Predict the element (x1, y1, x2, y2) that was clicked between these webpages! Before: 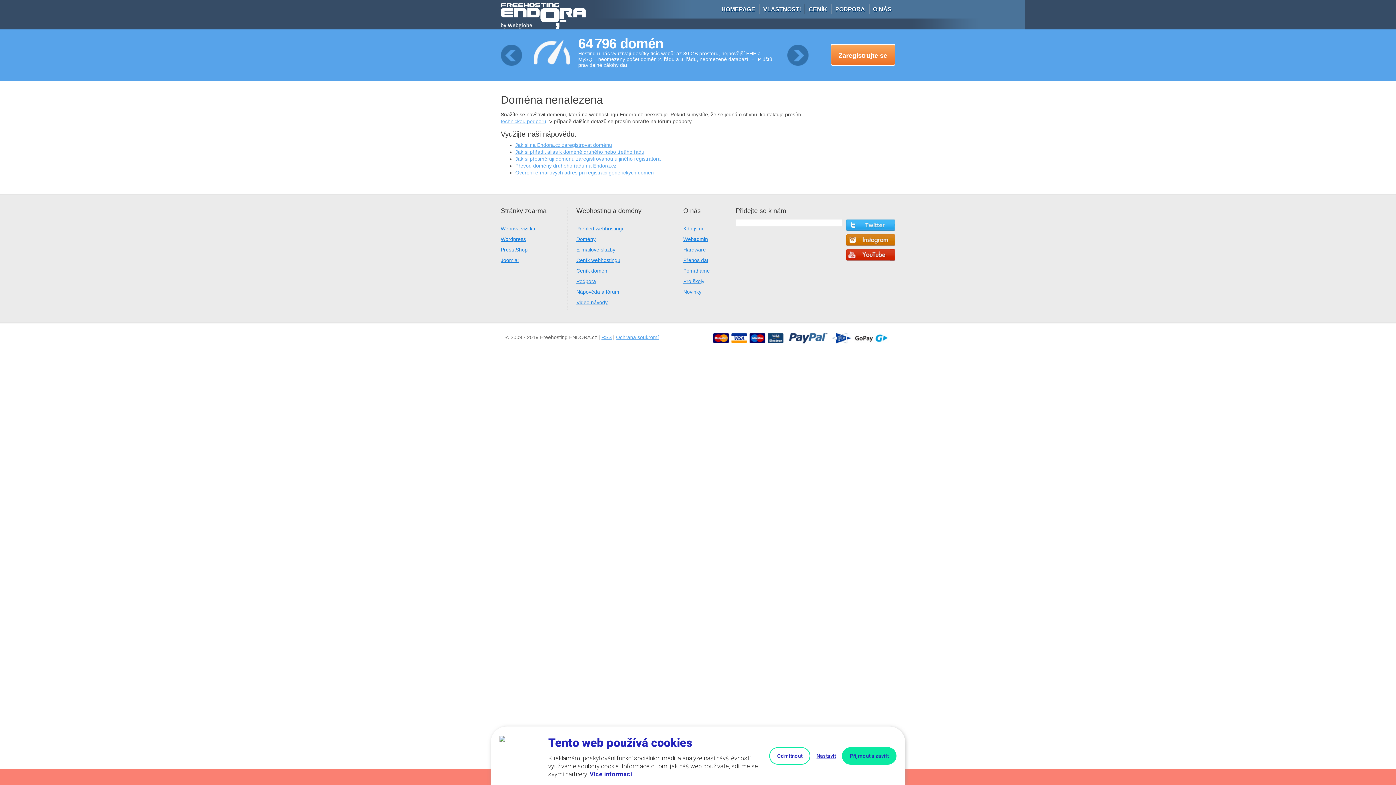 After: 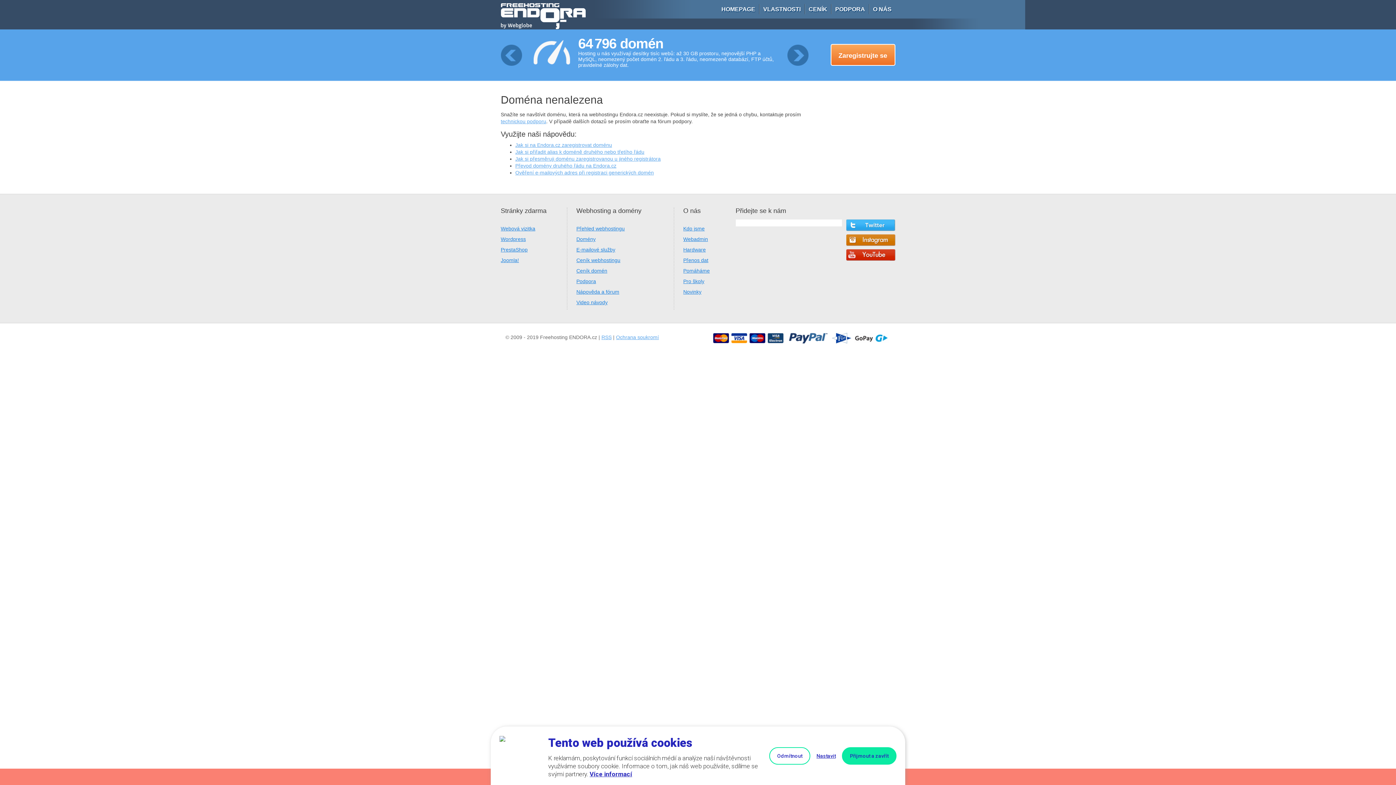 Action: label: Více informací bbox: (589, 770, 632, 778)